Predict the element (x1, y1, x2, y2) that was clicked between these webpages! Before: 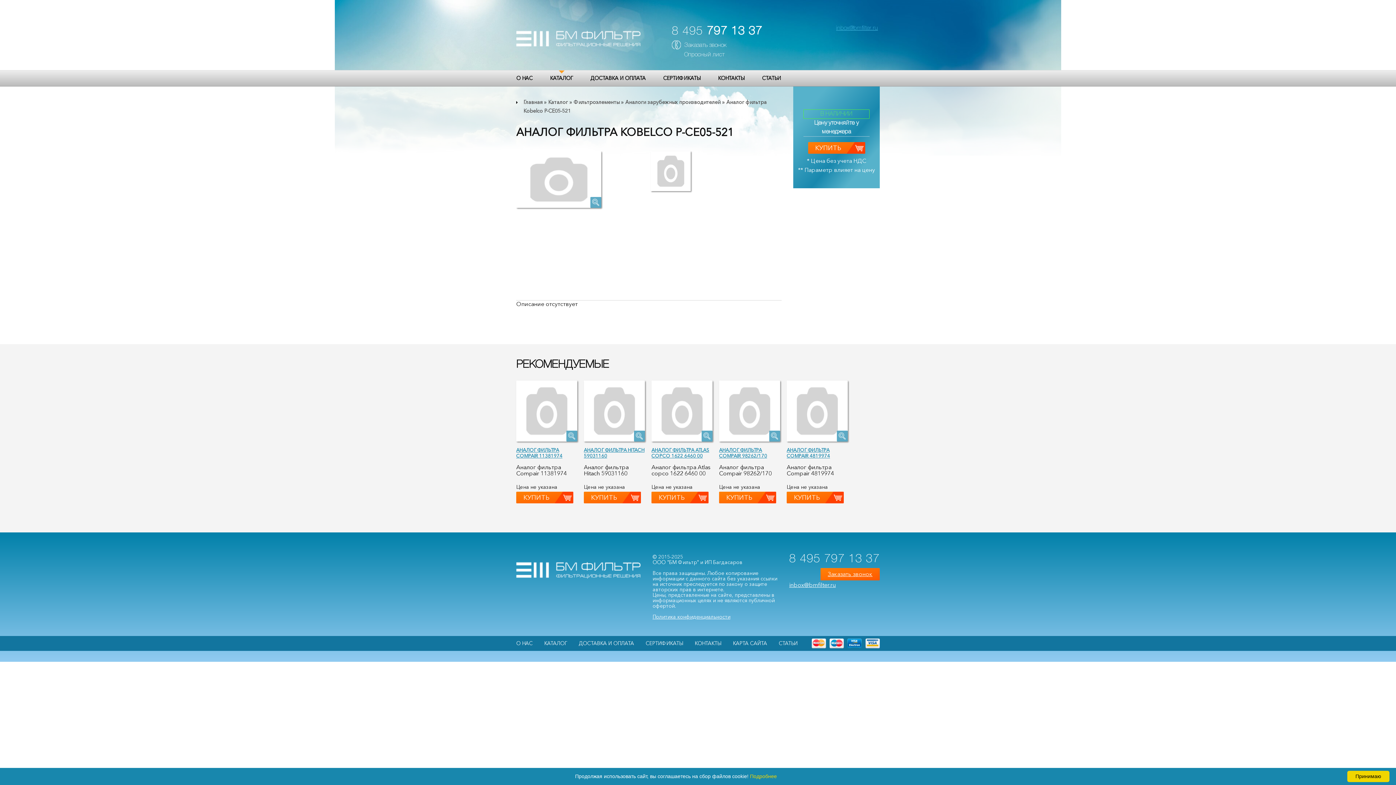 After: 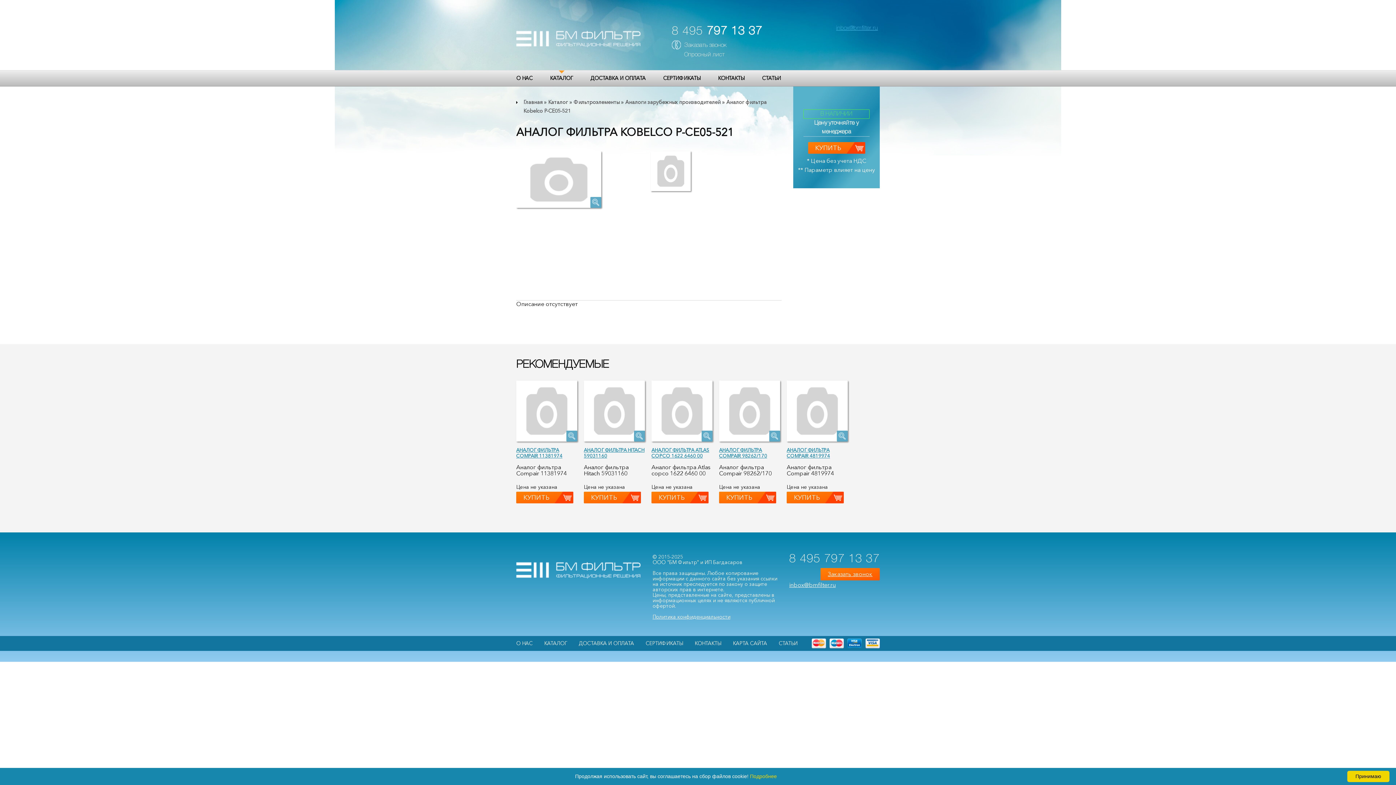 Action: label: 8 495 797 13 37 bbox: (516, 24, 880, 38)